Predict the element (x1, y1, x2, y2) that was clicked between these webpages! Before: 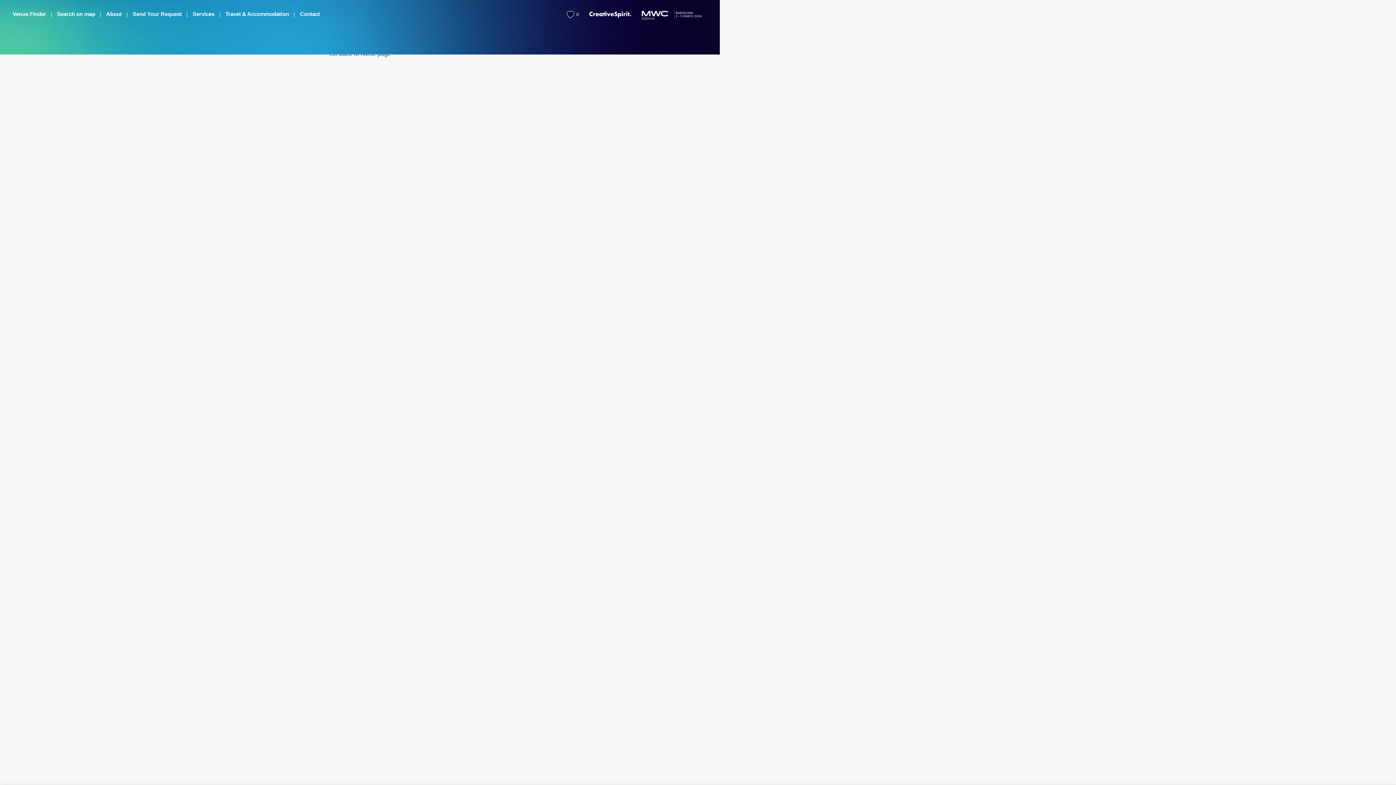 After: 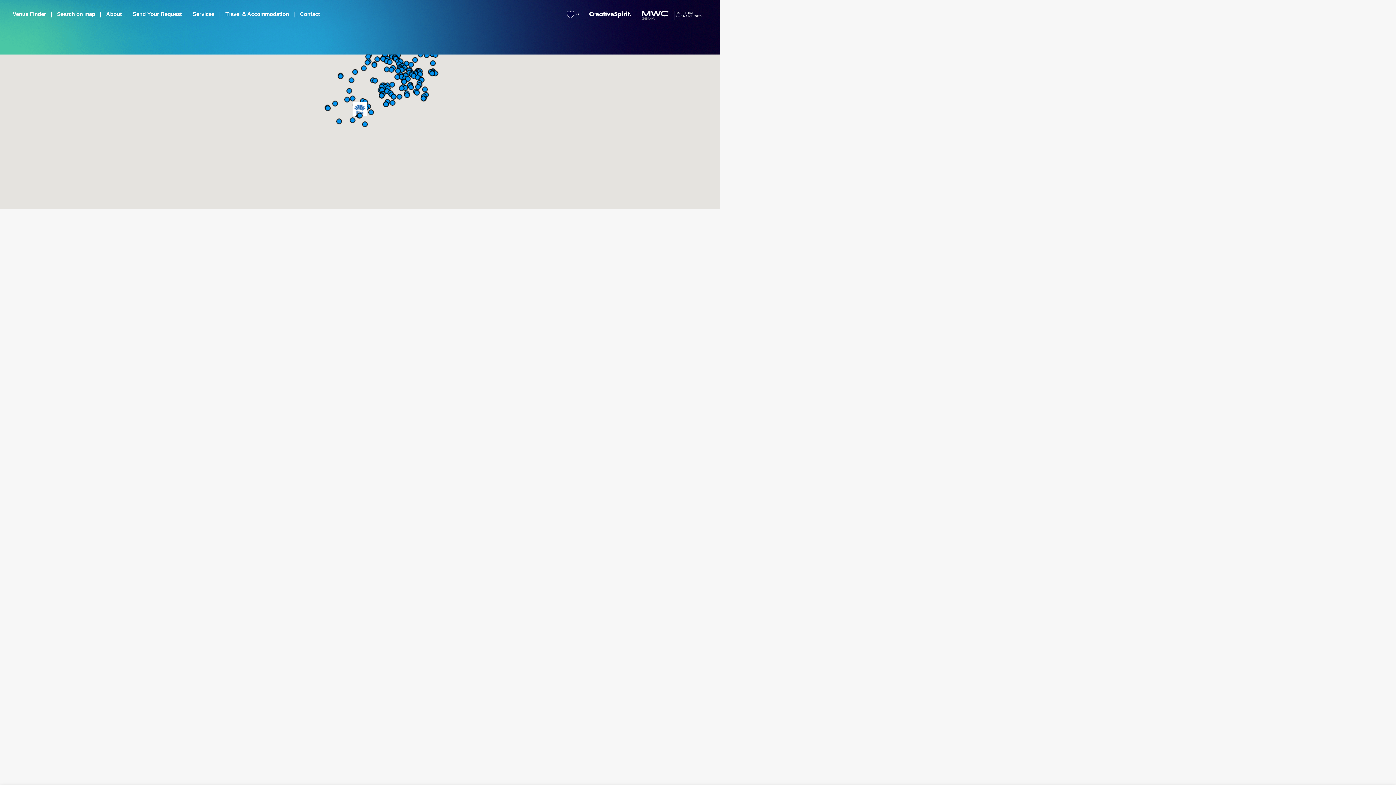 Action: label: Search on map bbox: (57, 10, 95, 20)